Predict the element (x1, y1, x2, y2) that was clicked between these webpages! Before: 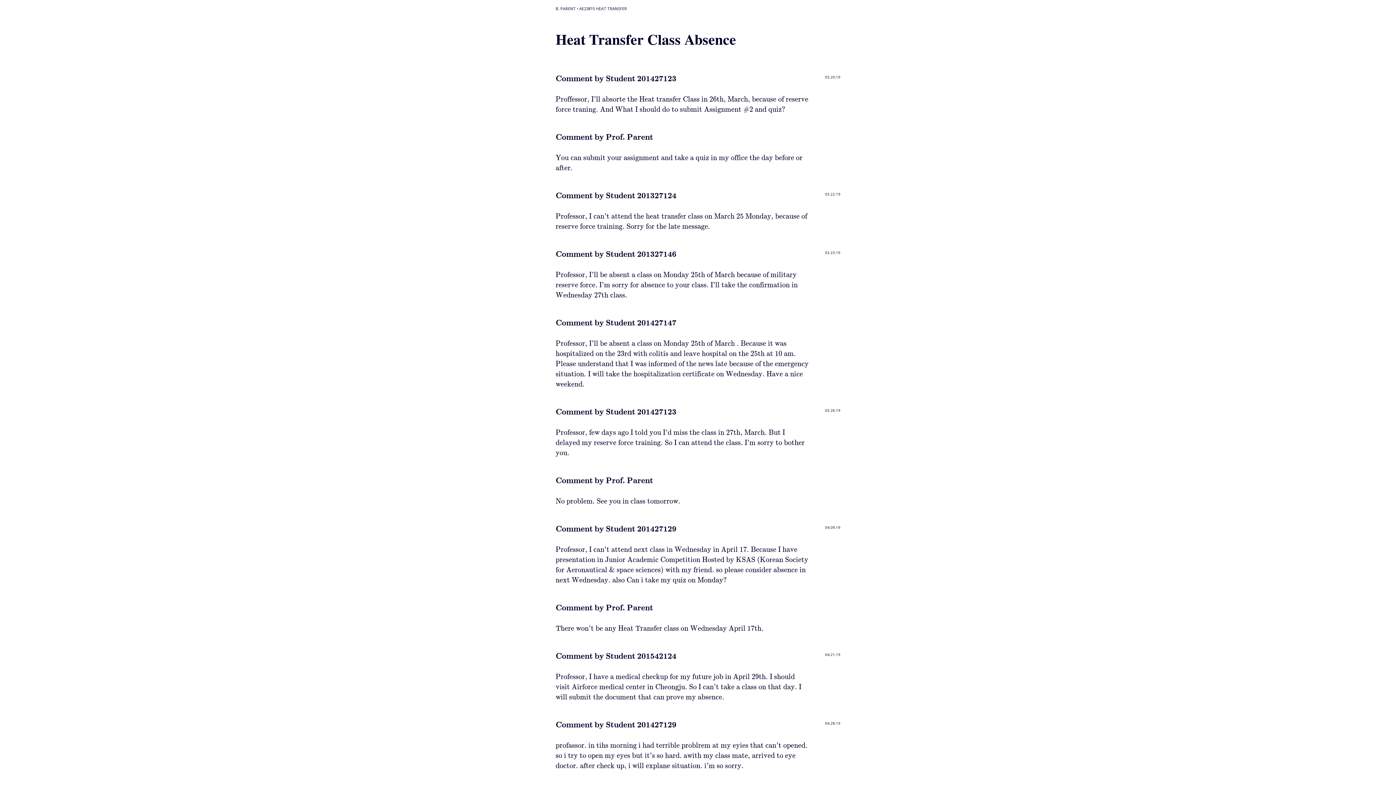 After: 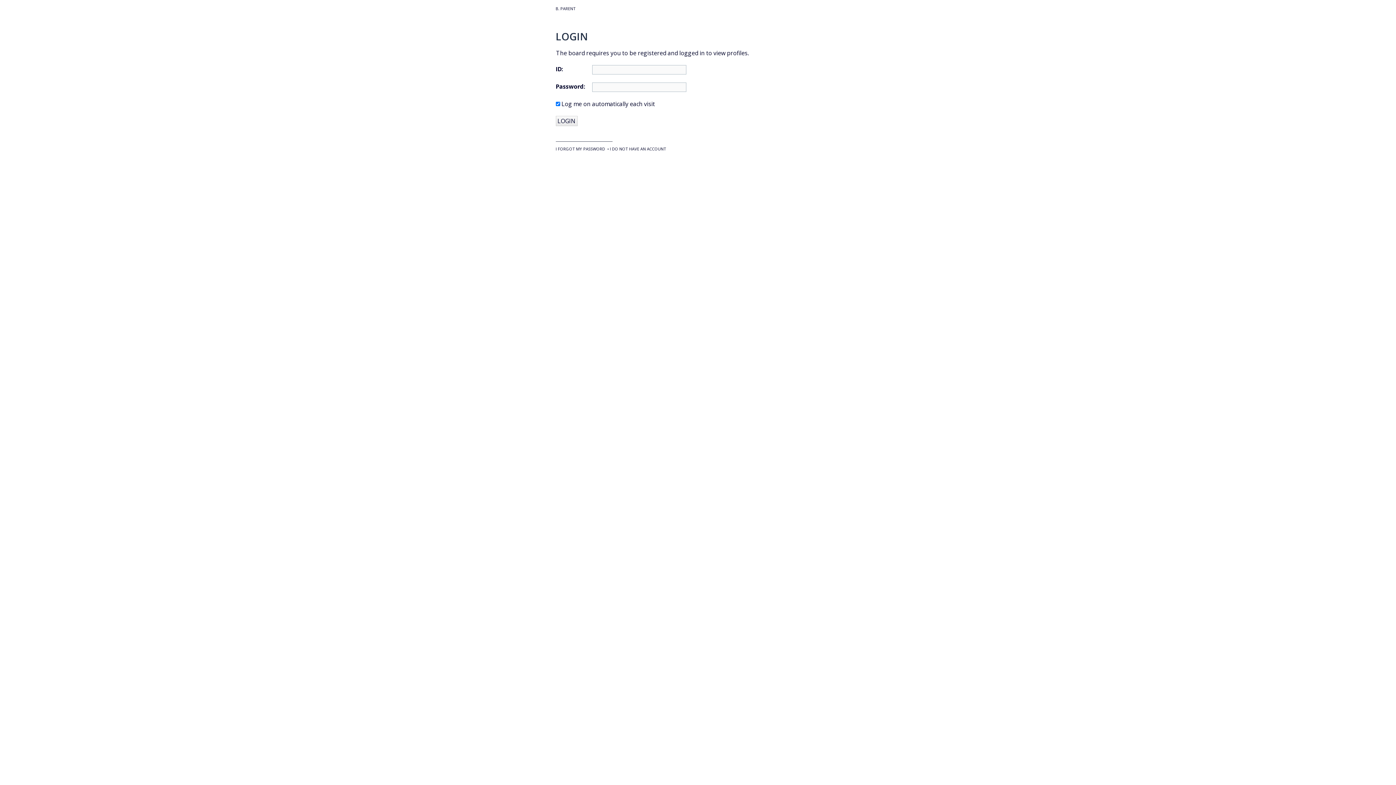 Action: bbox: (637, 405, 676, 418) label: 201427123